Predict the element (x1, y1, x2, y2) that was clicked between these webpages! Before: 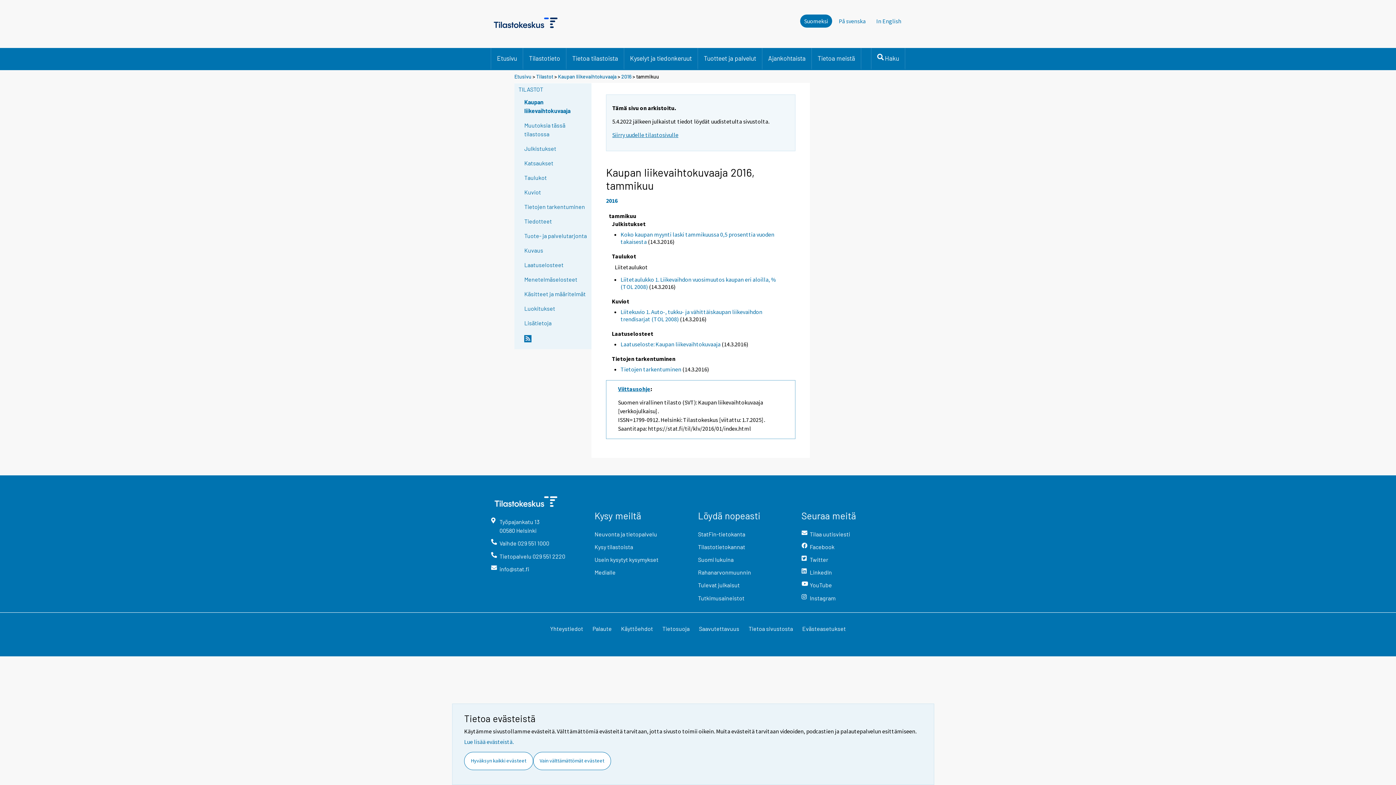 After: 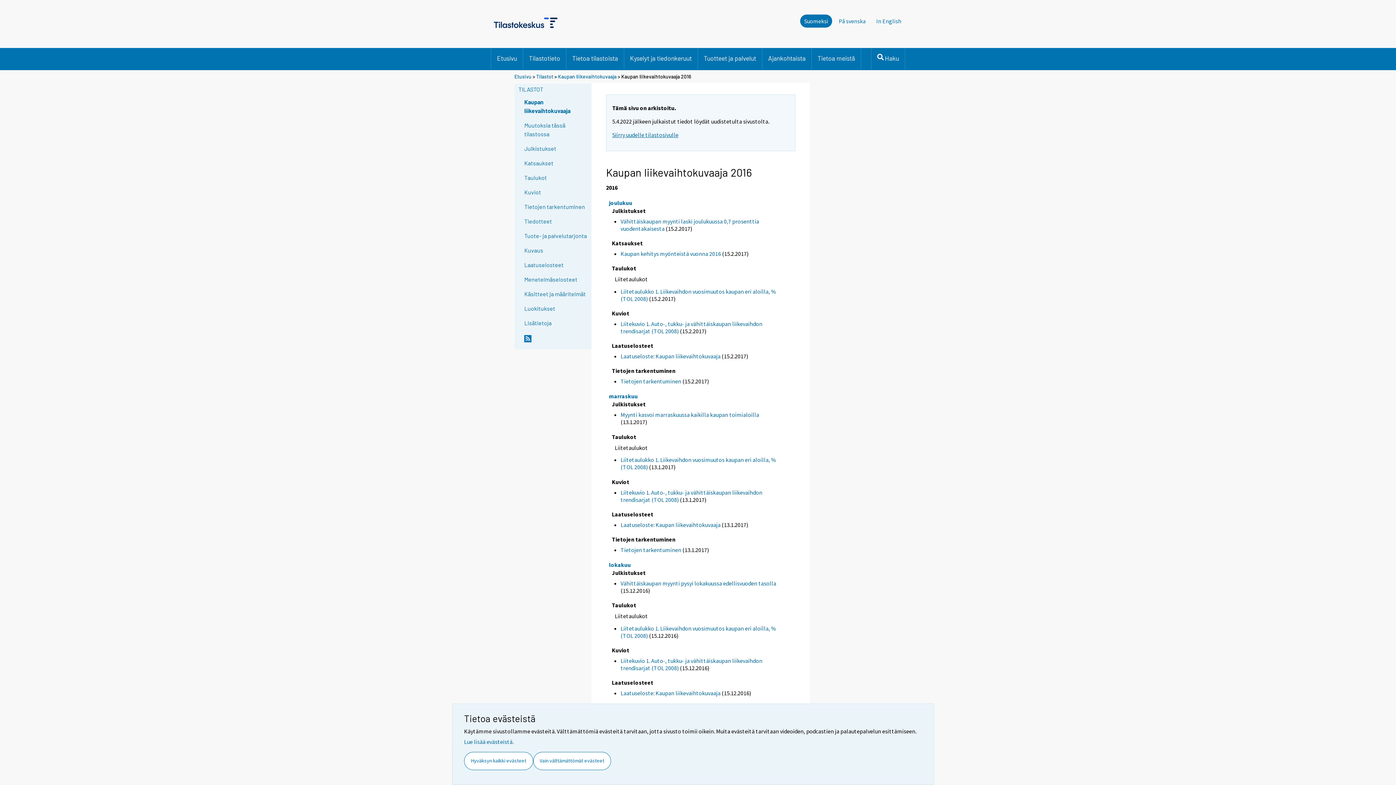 Action: bbox: (621, 73, 631, 79) label: 2016